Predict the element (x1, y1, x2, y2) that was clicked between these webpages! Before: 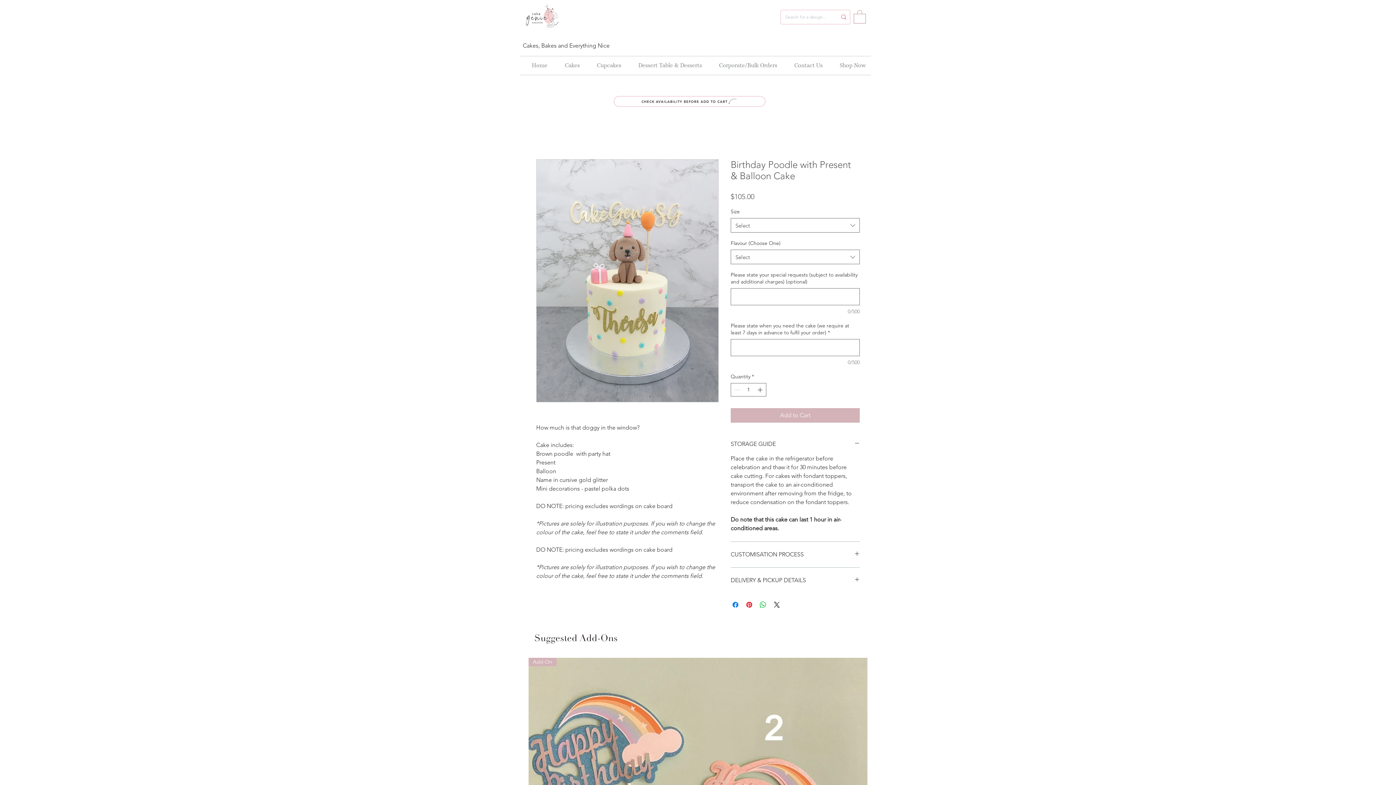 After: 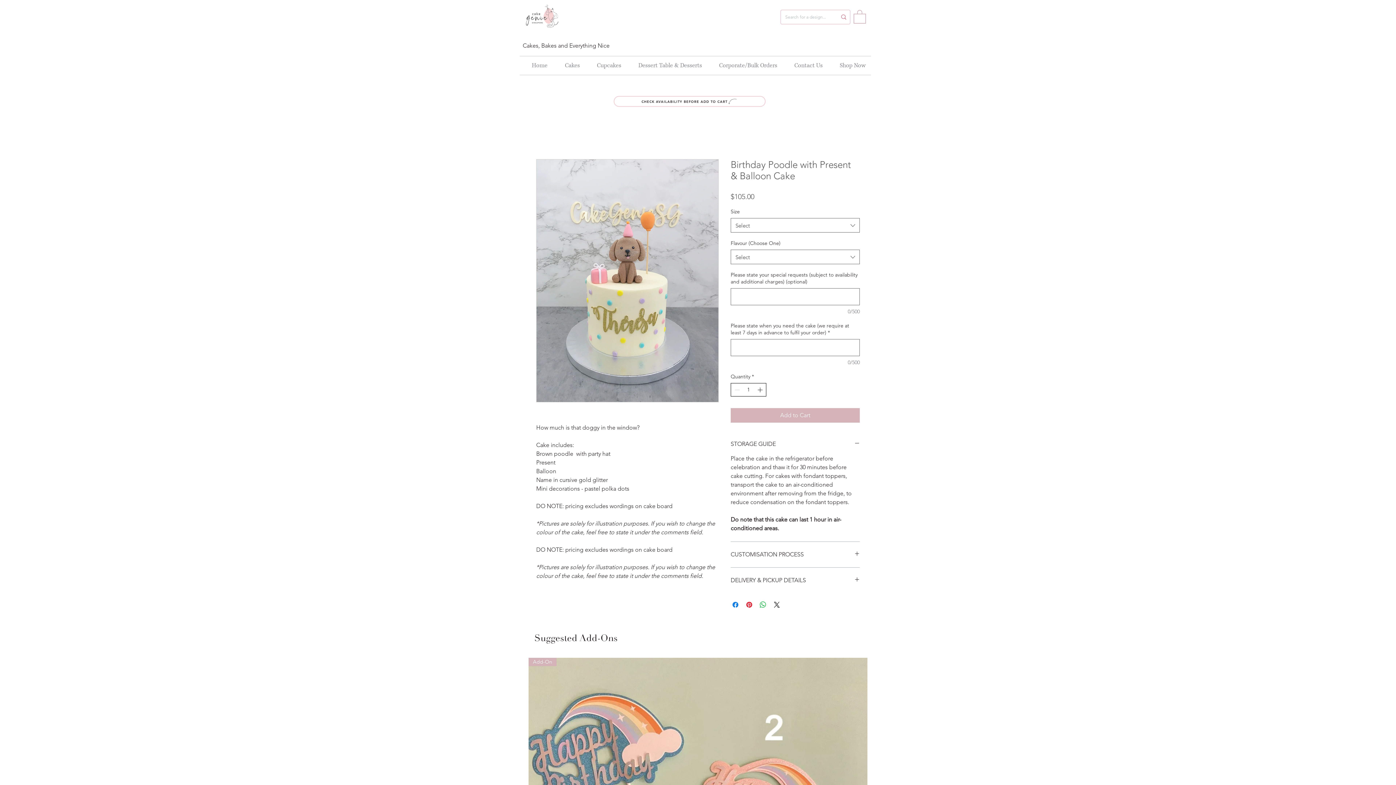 Action: bbox: (756, 383, 765, 396)